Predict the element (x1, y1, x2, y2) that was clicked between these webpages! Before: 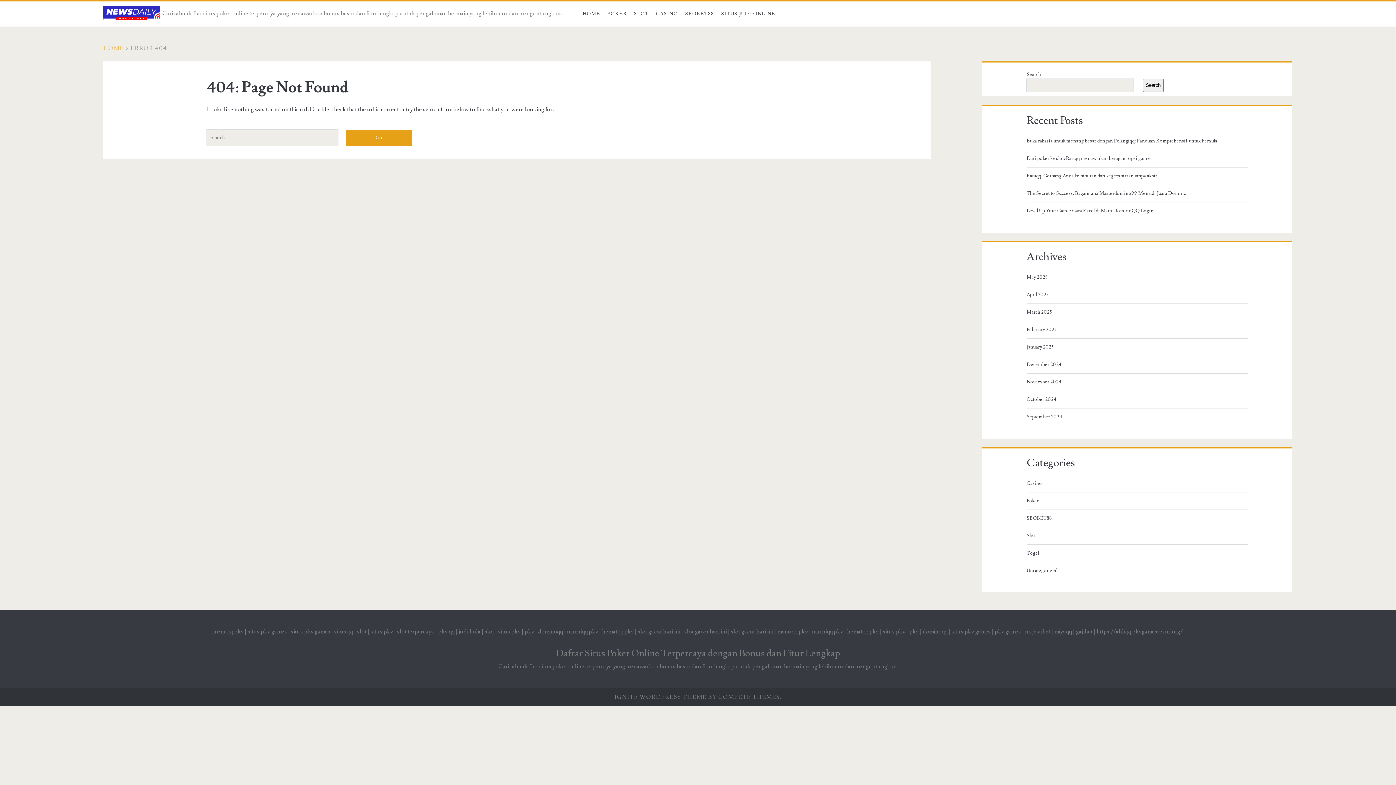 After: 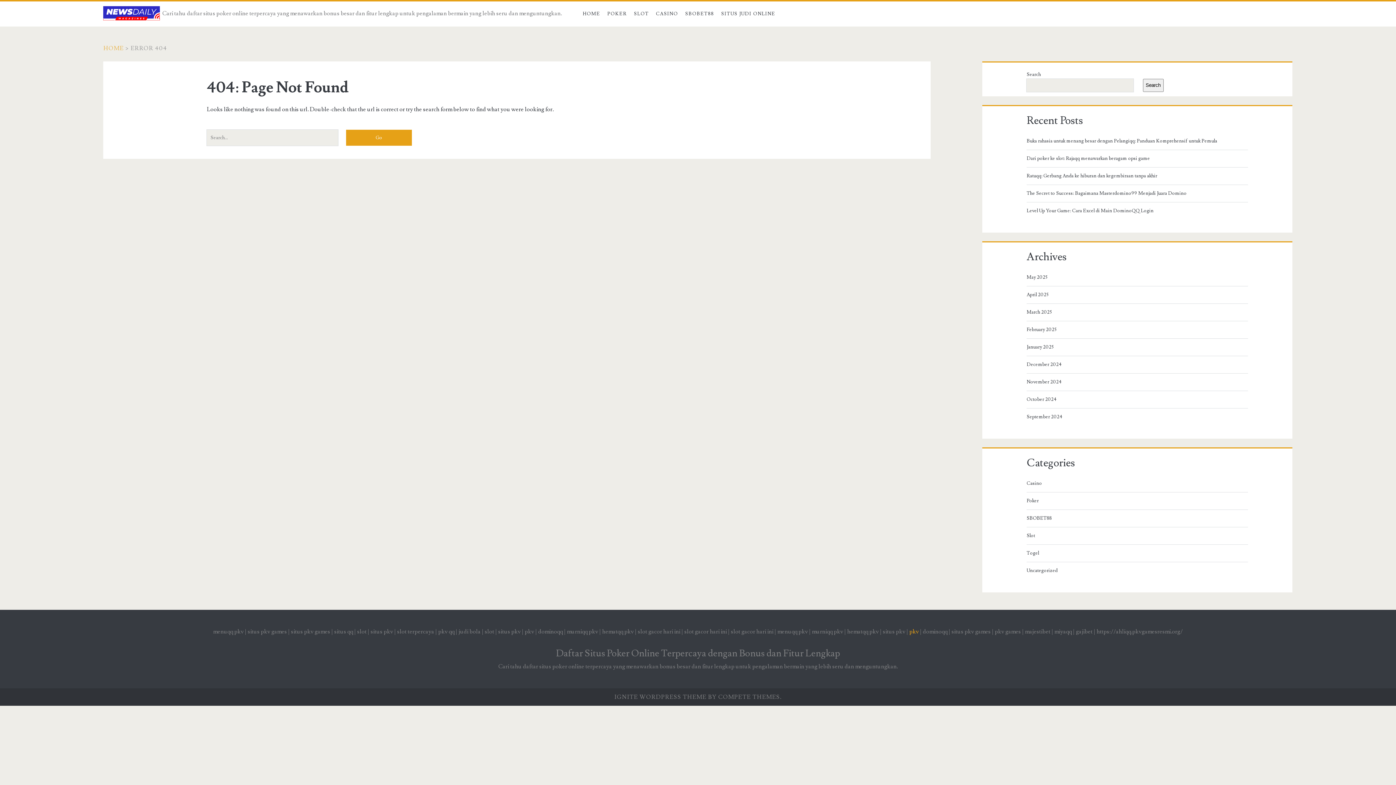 Action: bbox: (909, 628, 919, 635) label: pkv